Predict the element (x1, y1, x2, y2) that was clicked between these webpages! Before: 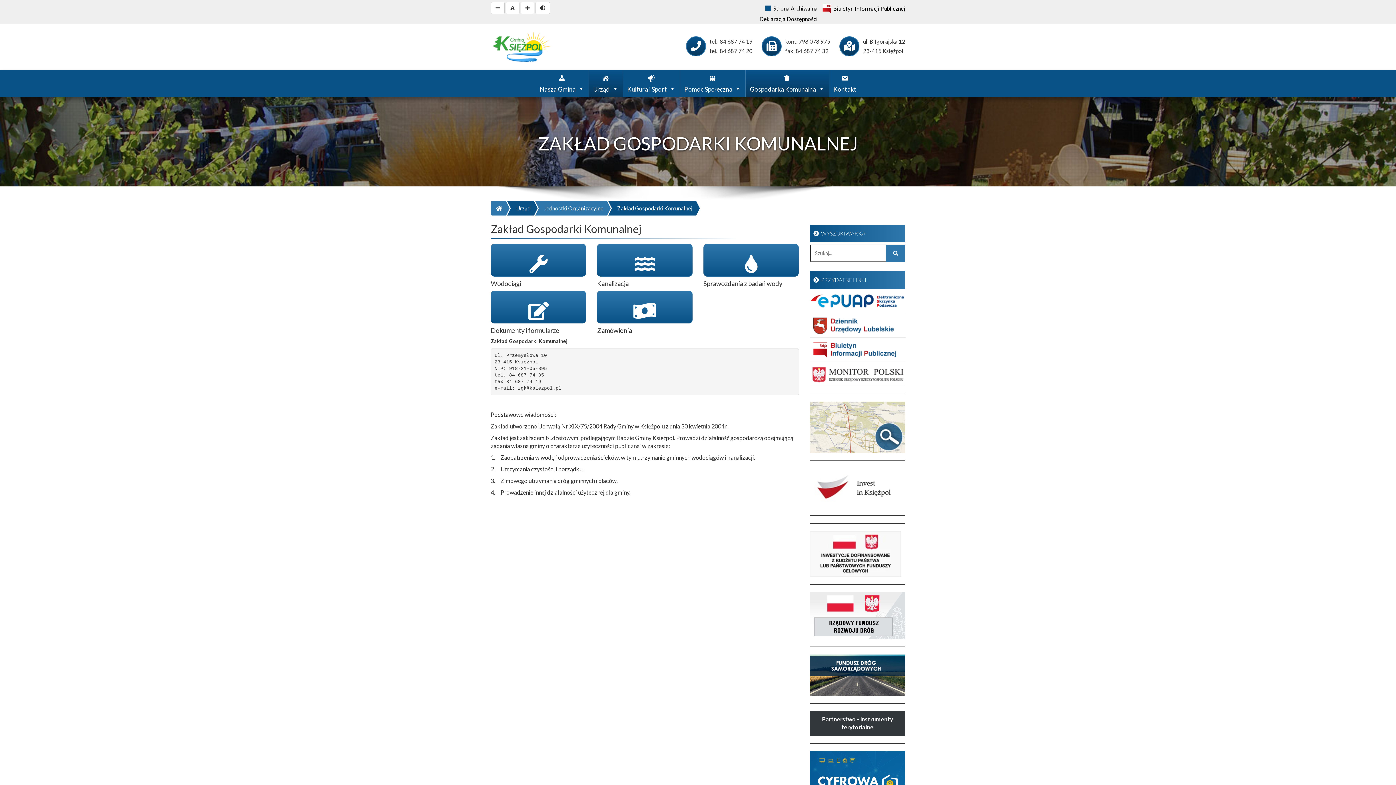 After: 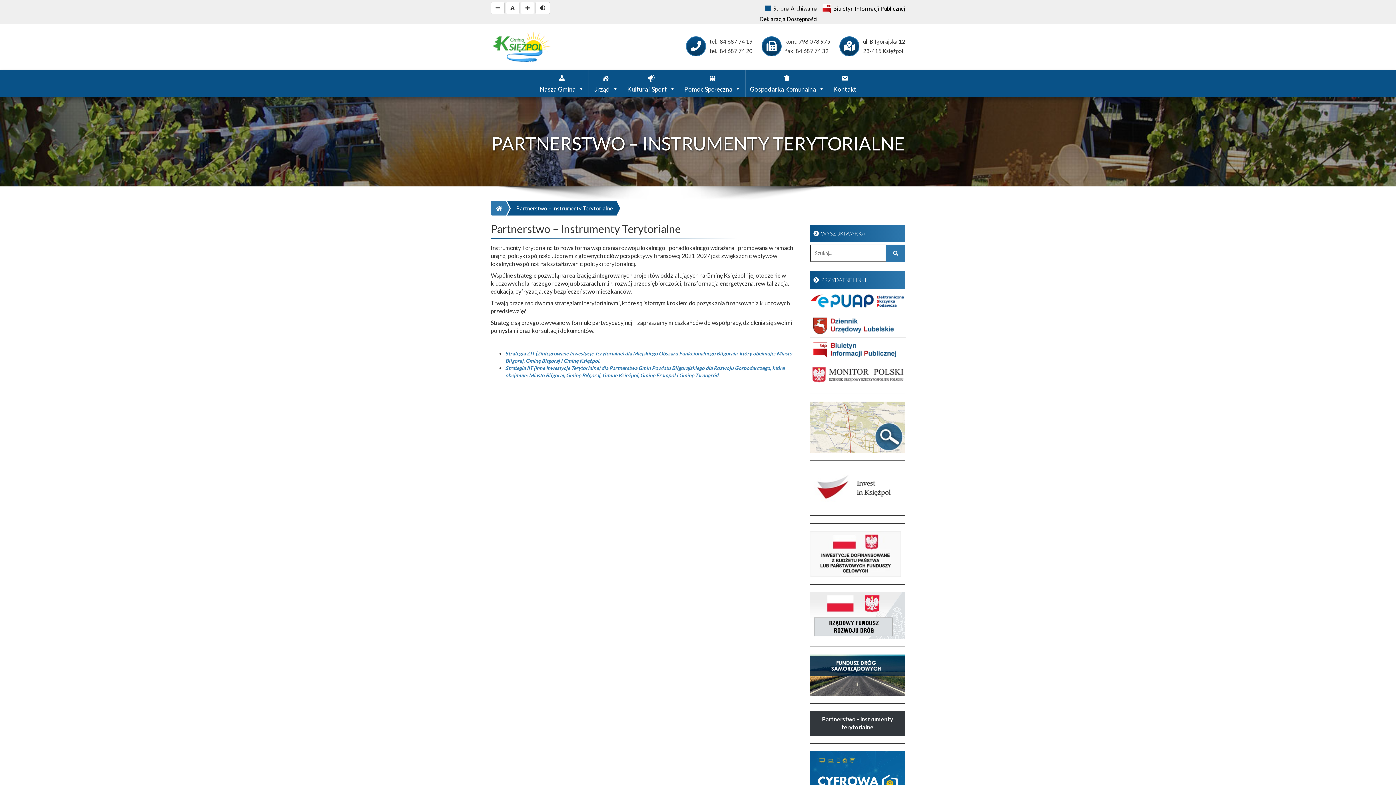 Action: bbox: (810, 711, 905, 736) label: Partnerstwo - Instrumenty terytorialne